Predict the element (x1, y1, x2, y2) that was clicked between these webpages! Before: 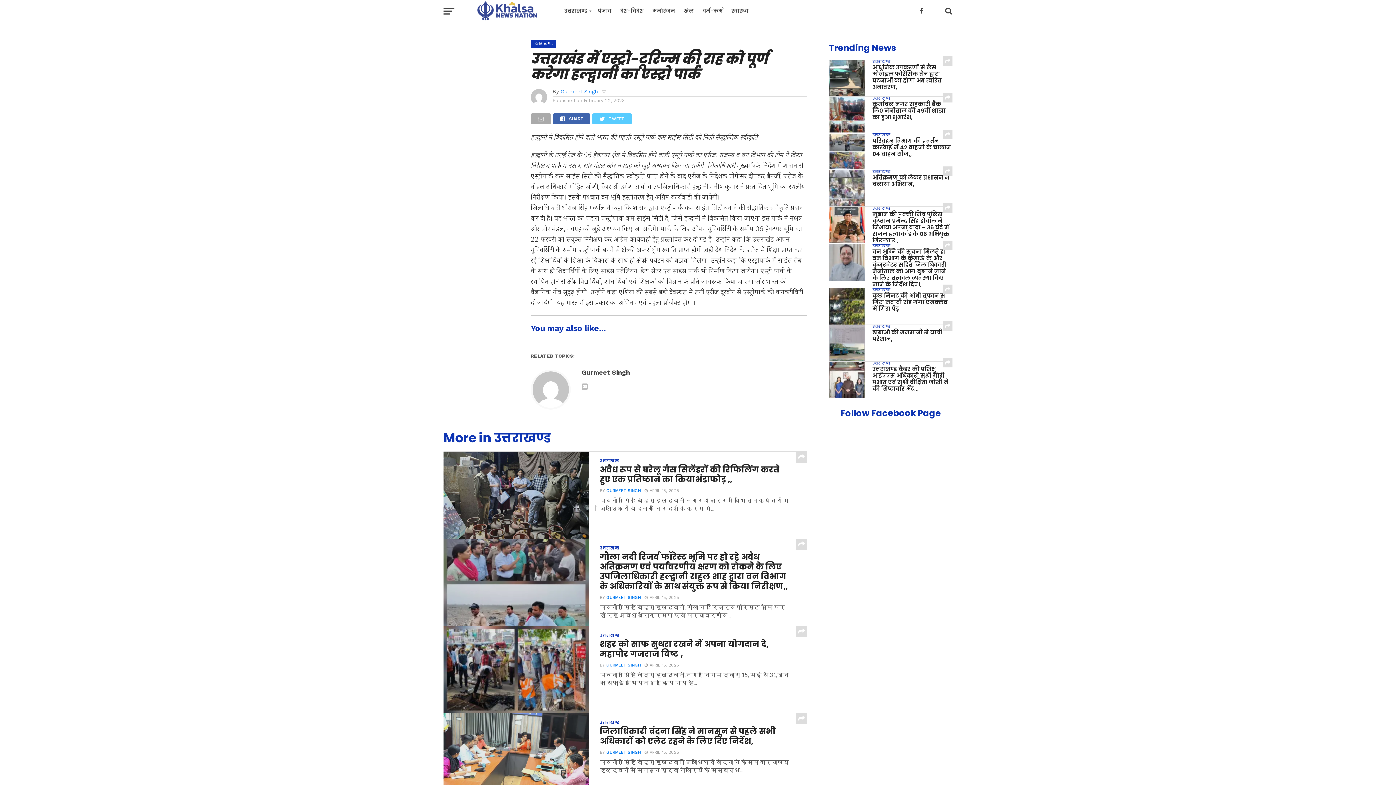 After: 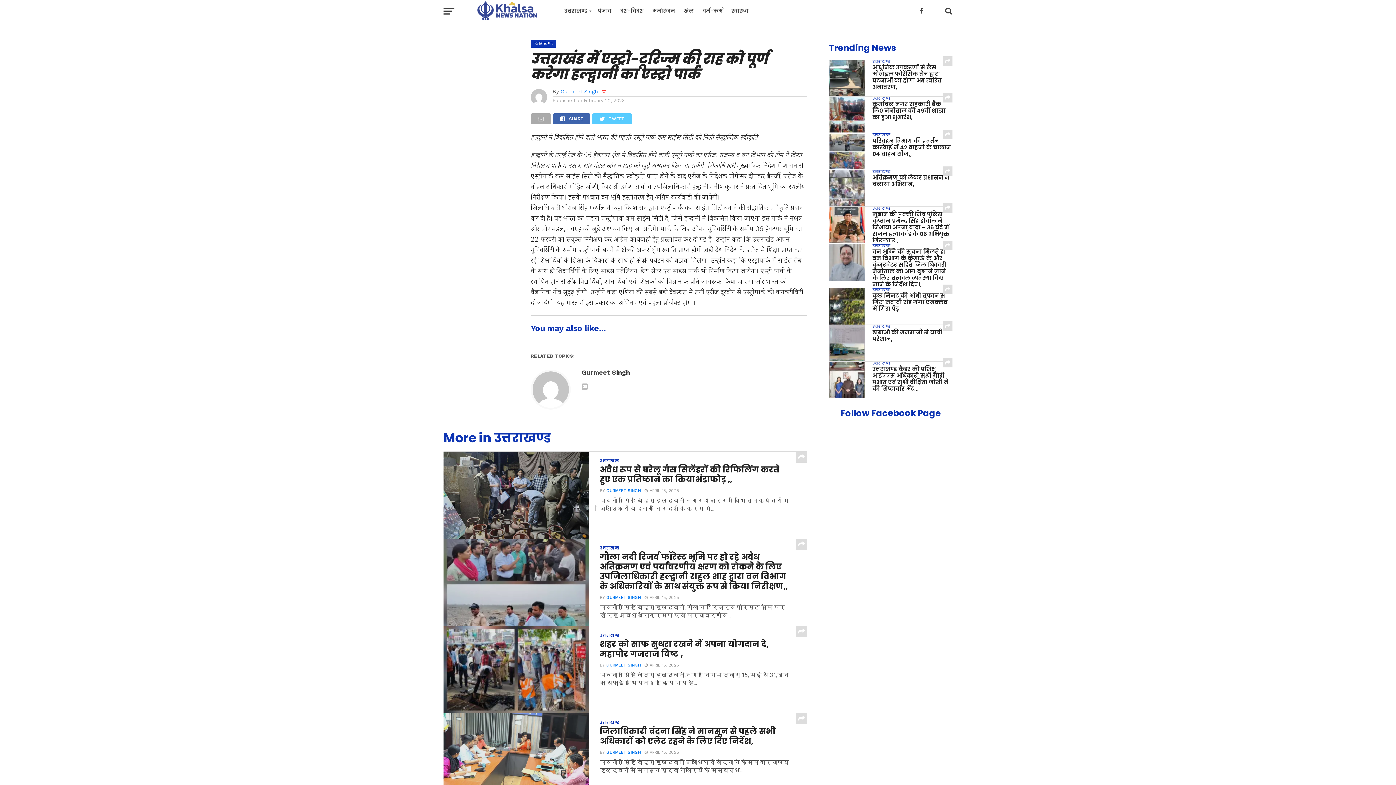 Action: bbox: (601, 89, 606, 94)